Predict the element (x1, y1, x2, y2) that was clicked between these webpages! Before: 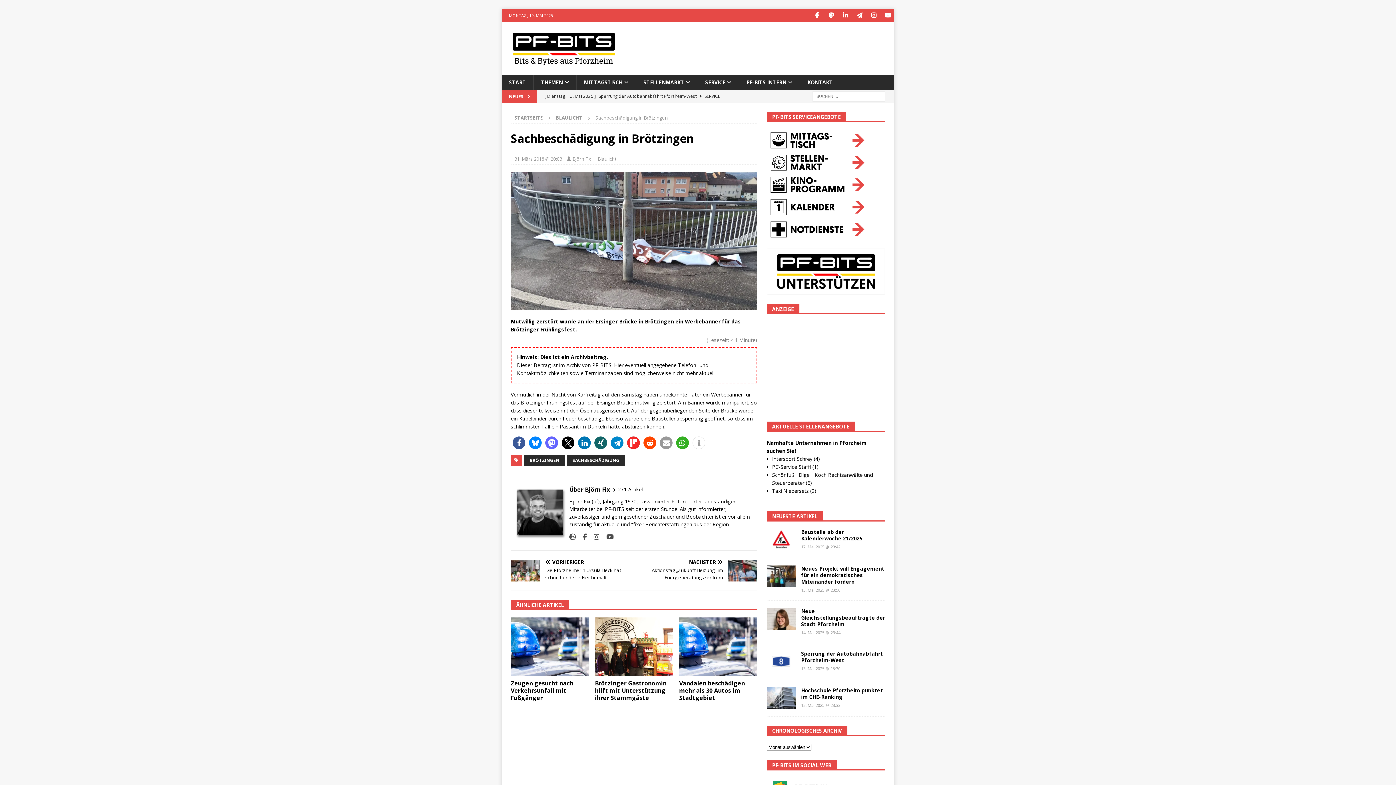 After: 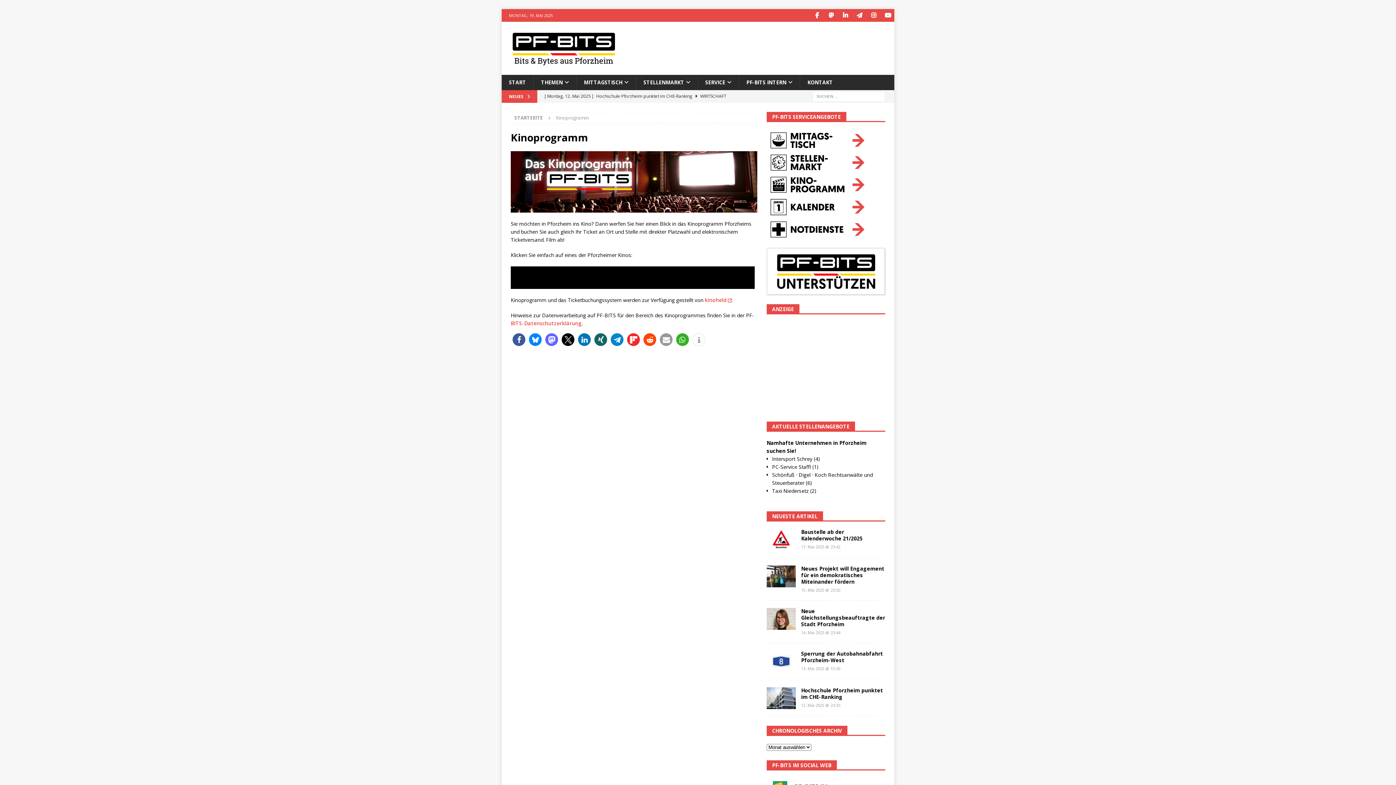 Action: bbox: (766, 188, 868, 195)